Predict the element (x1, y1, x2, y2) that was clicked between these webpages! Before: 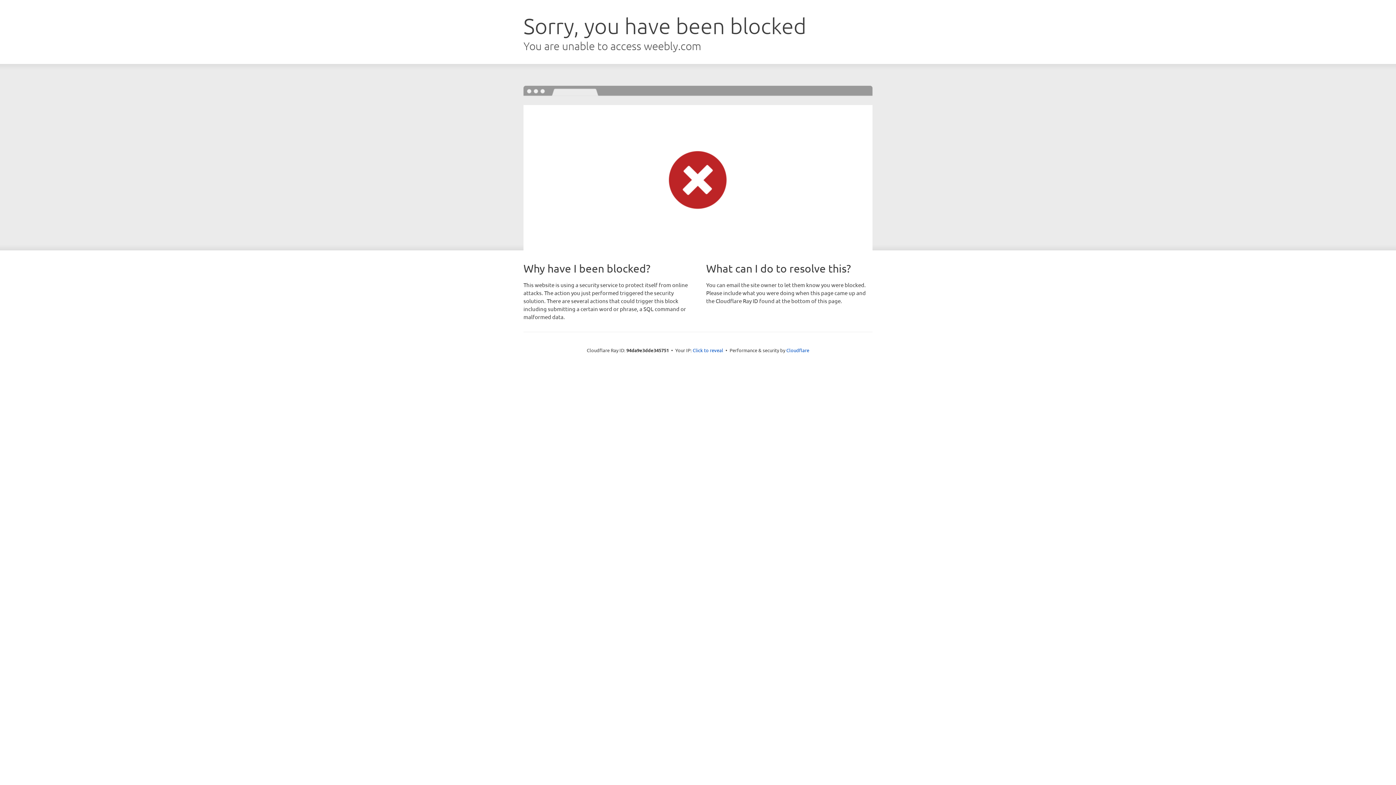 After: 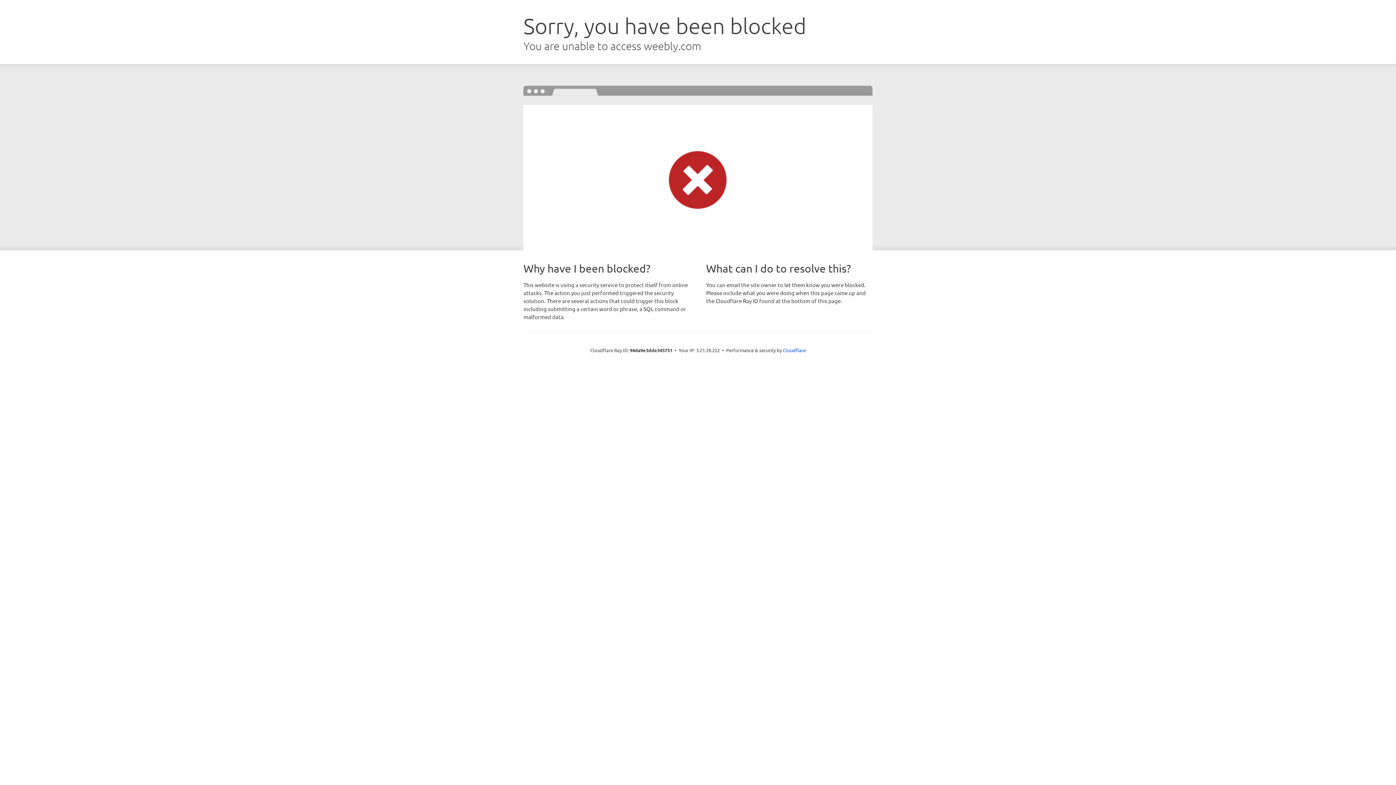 Action: label: Click to reveal bbox: (692, 346, 723, 353)